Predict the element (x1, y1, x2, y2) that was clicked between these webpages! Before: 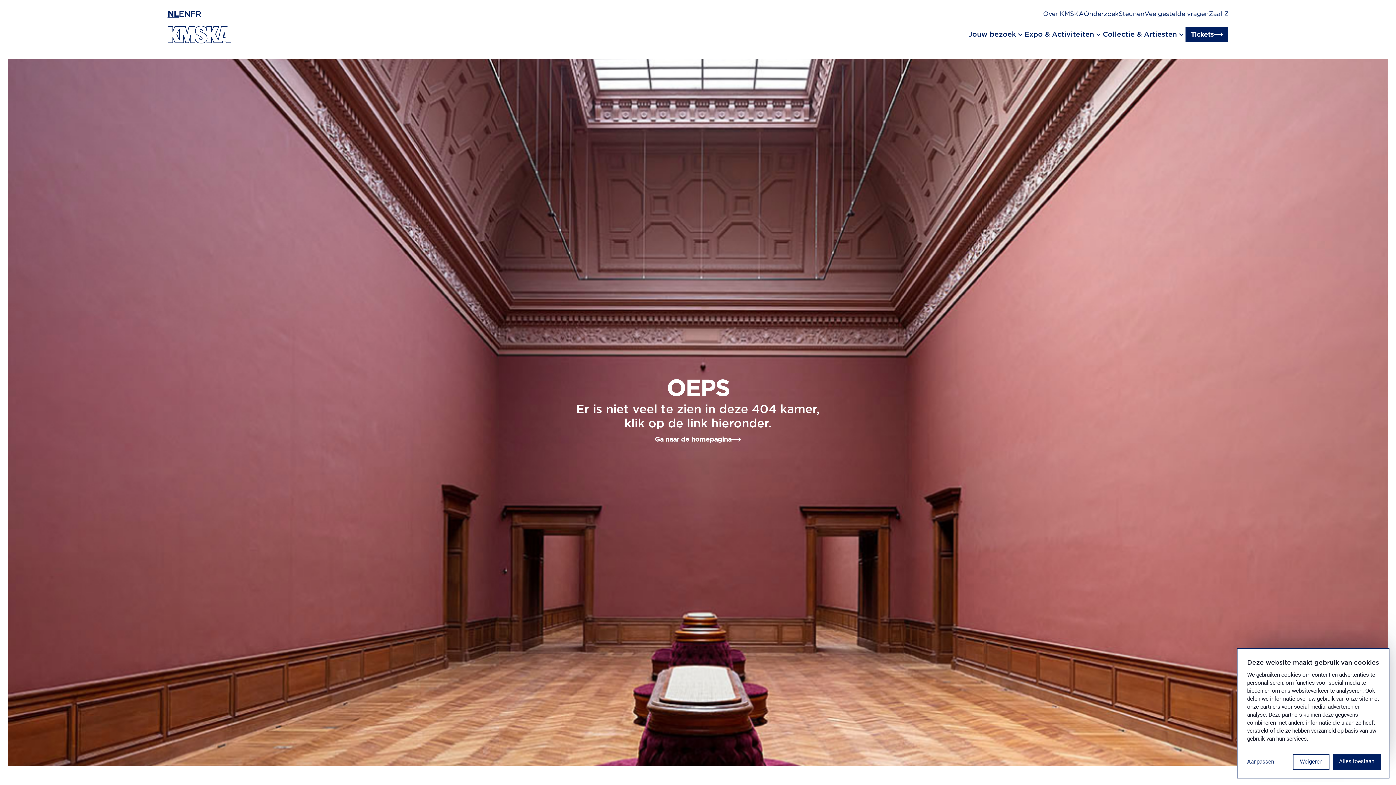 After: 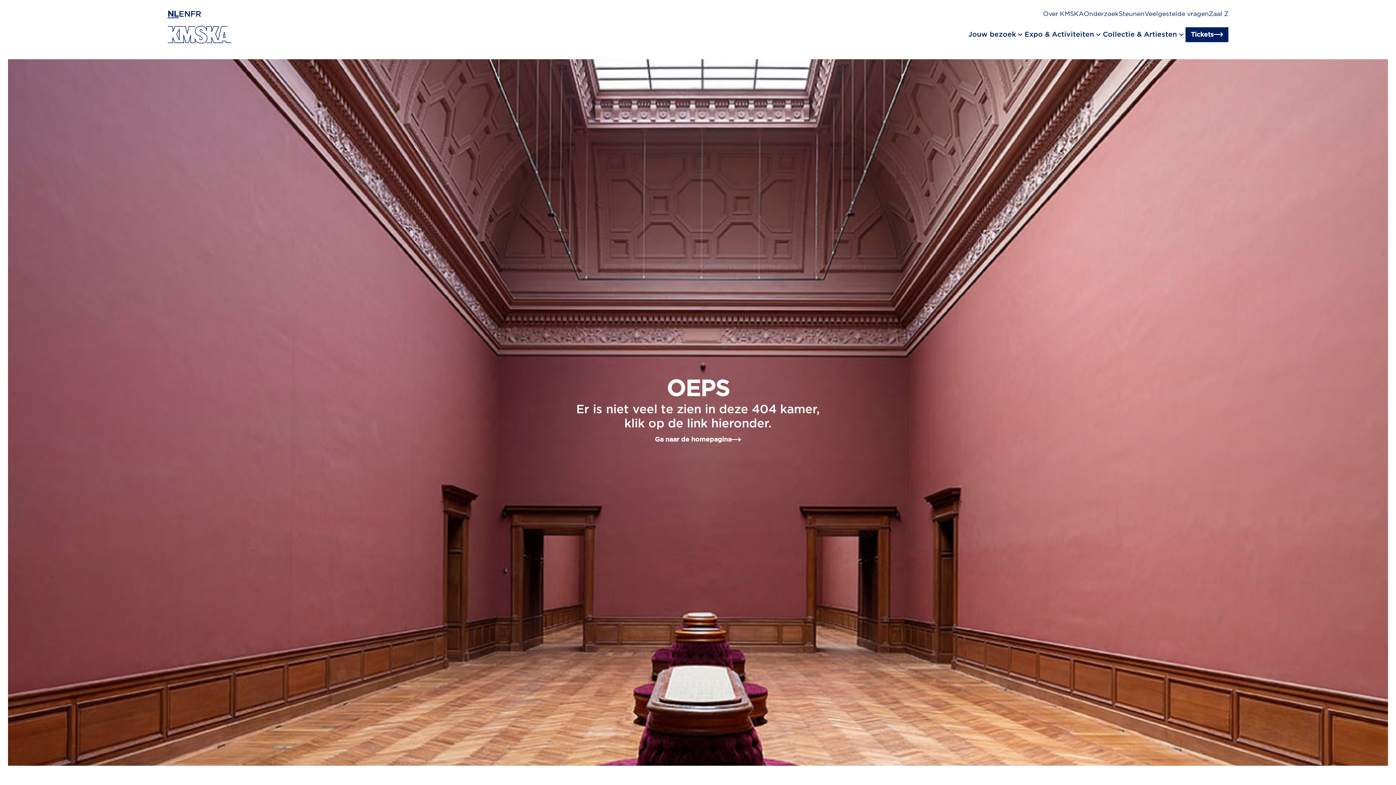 Action: bbox: (1332, 754, 1381, 770) label: Alles toestaan